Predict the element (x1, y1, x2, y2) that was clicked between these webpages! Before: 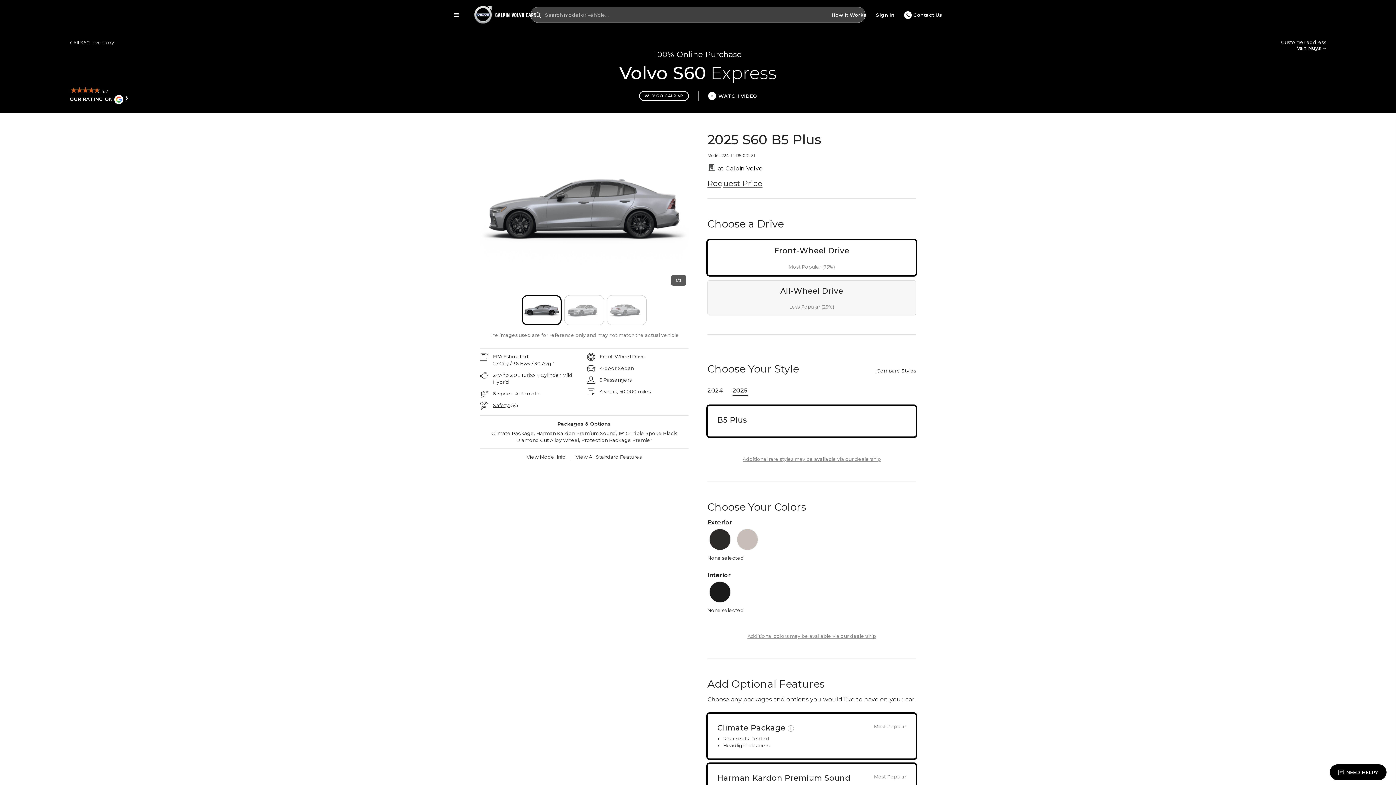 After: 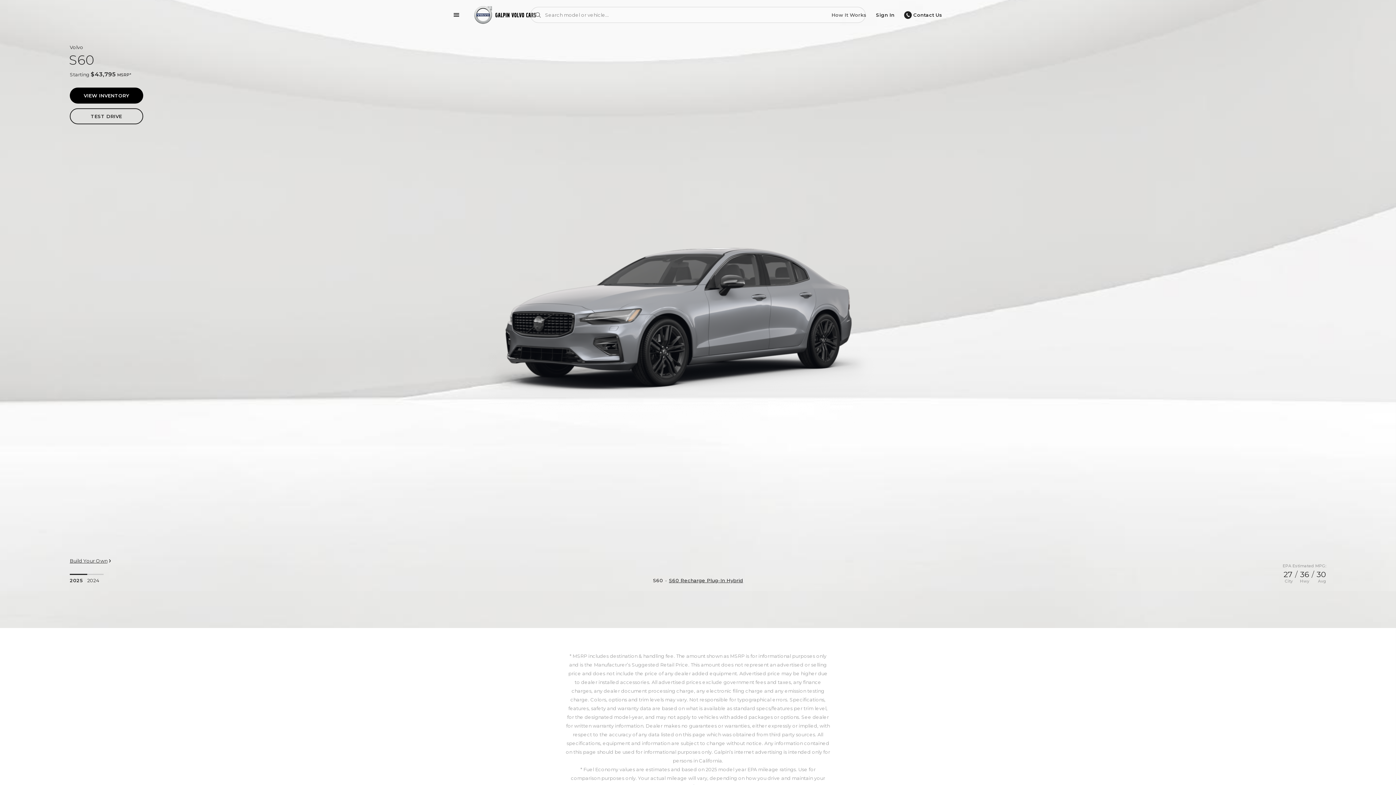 Action: bbox: (524, 451, 568, 463) label: View Model Info